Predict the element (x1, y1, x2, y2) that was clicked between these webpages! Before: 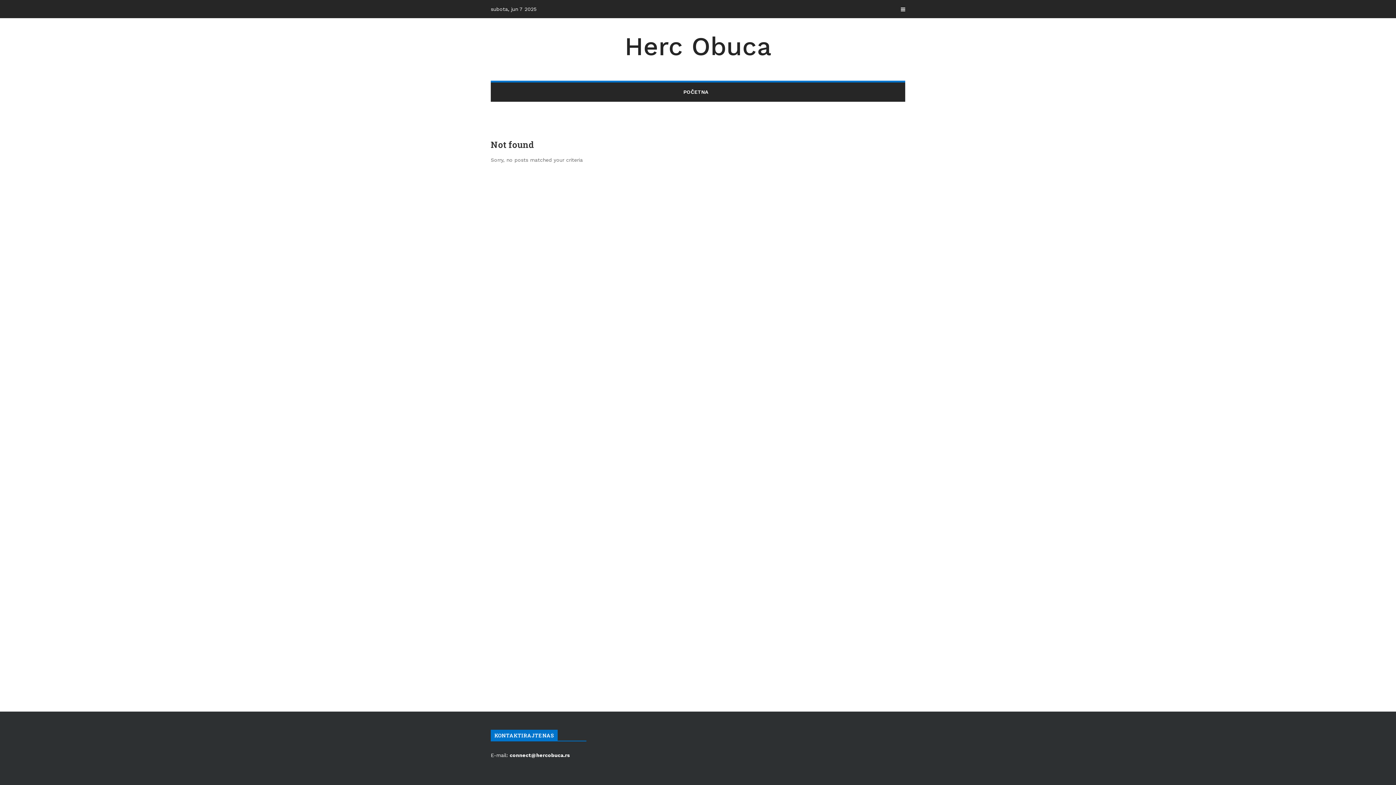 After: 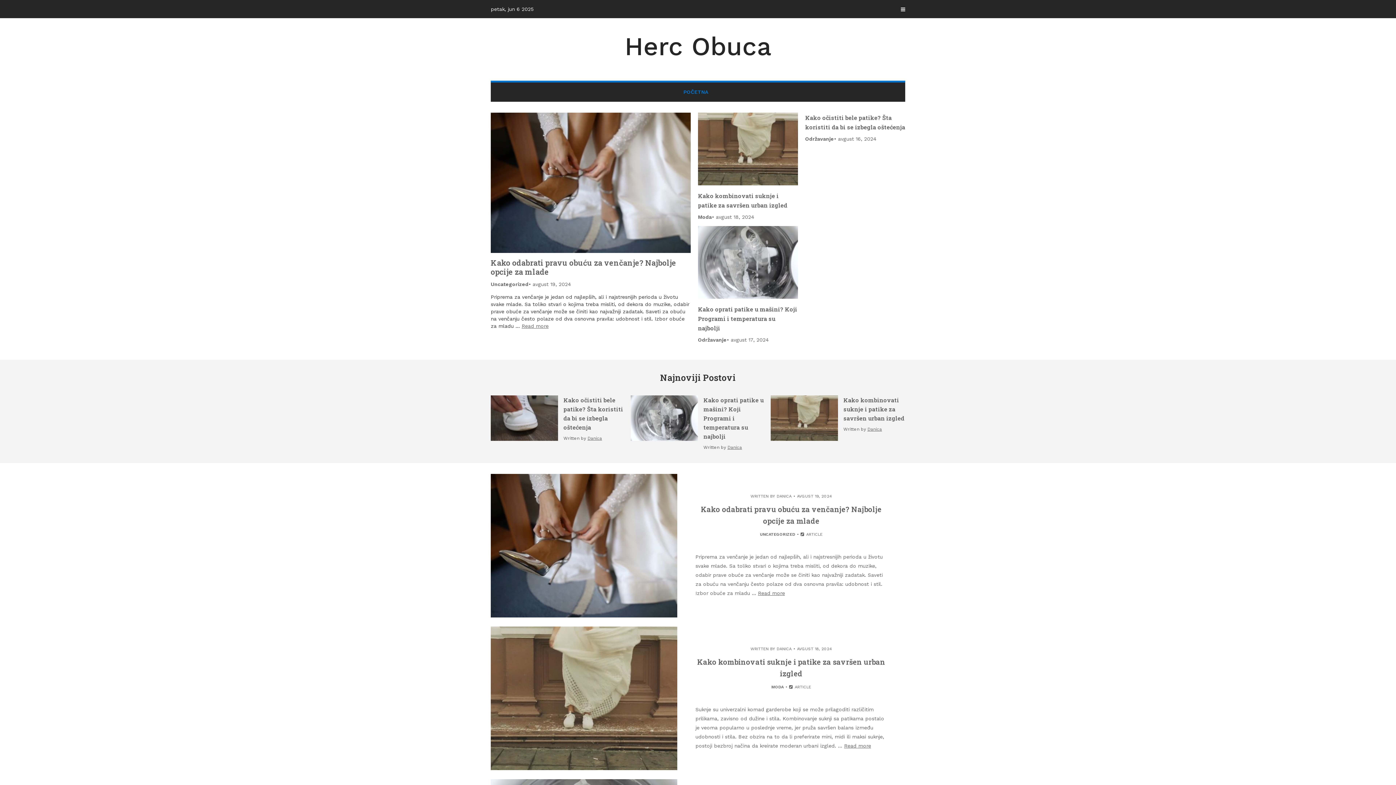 Action: bbox: (624, 31, 771, 61) label: Herc Obuca